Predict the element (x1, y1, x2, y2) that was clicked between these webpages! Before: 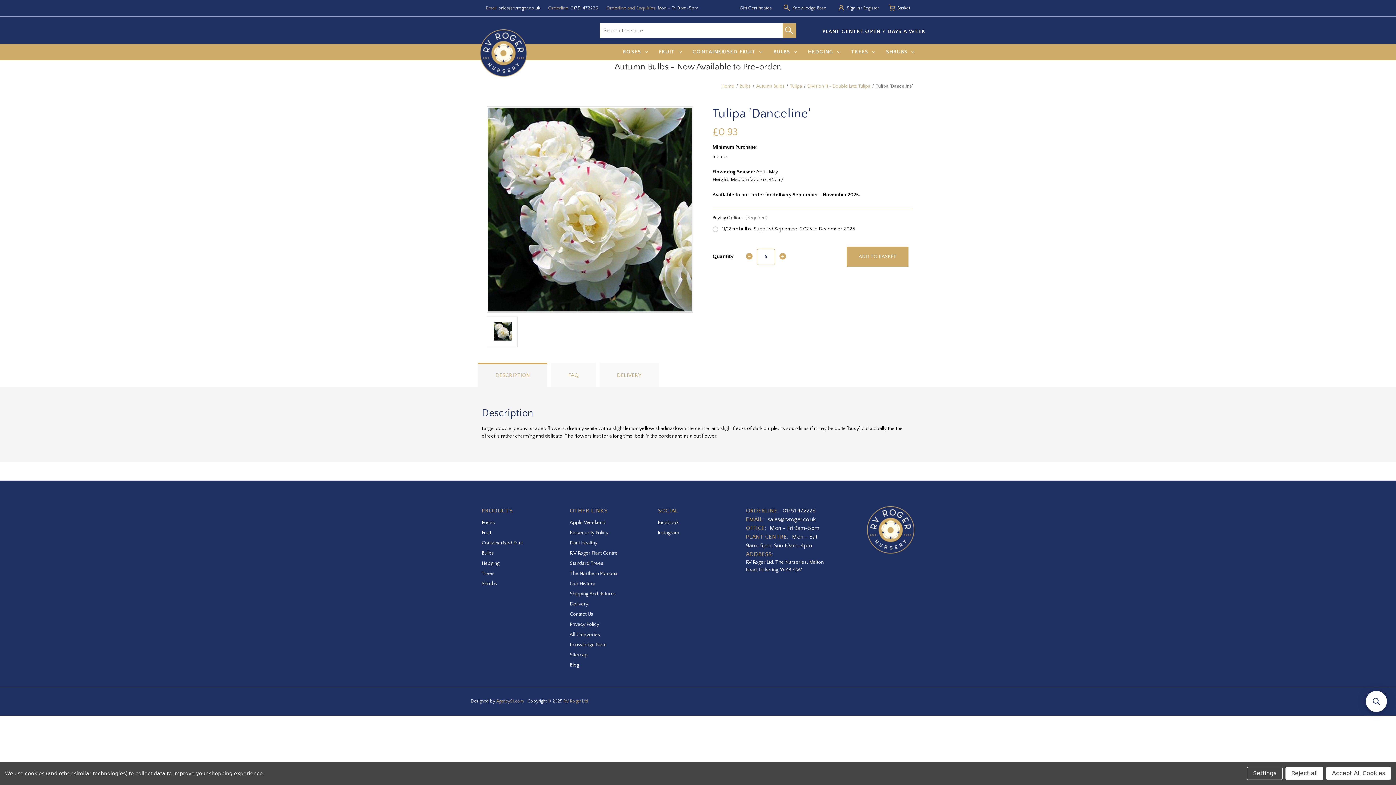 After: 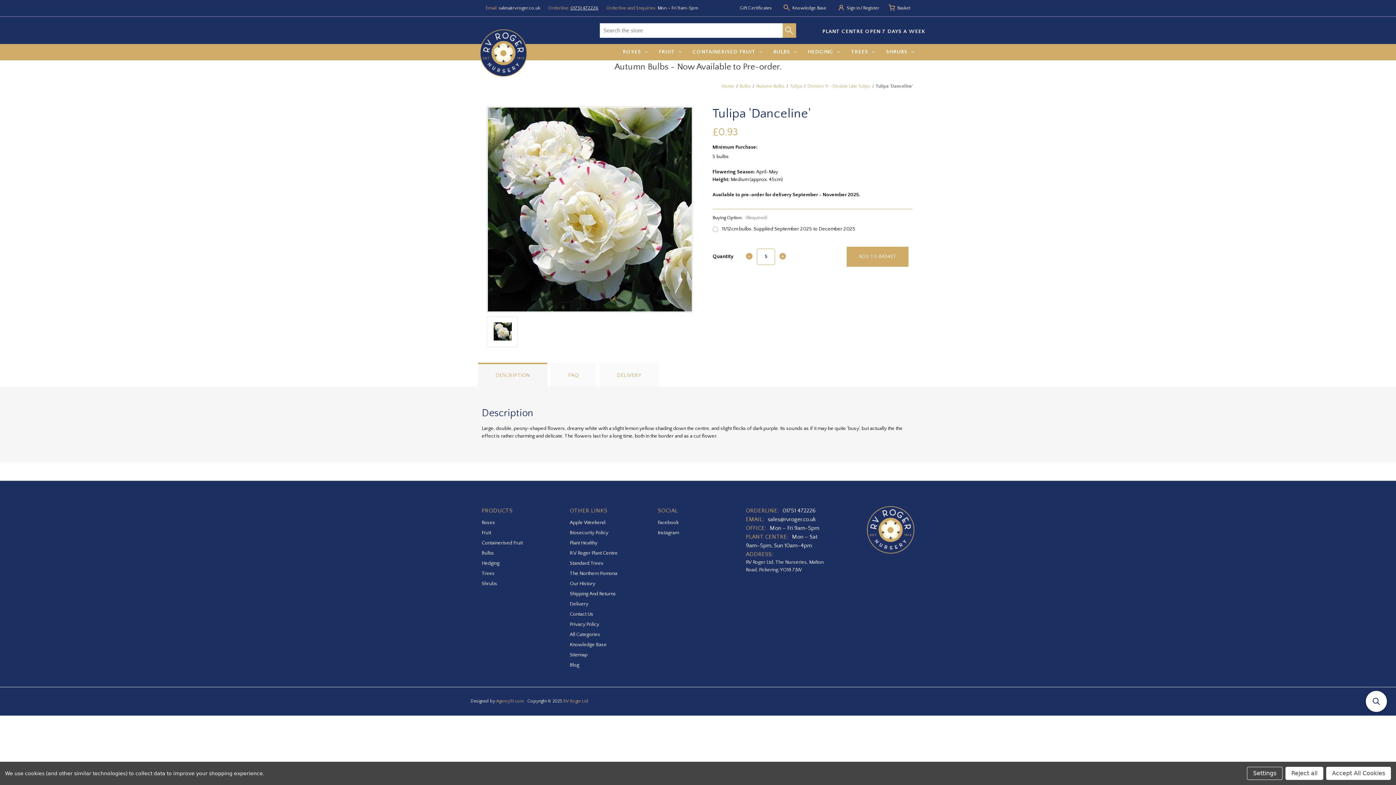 Action: bbox: (570, 5, 598, 10) label: 01751 472226